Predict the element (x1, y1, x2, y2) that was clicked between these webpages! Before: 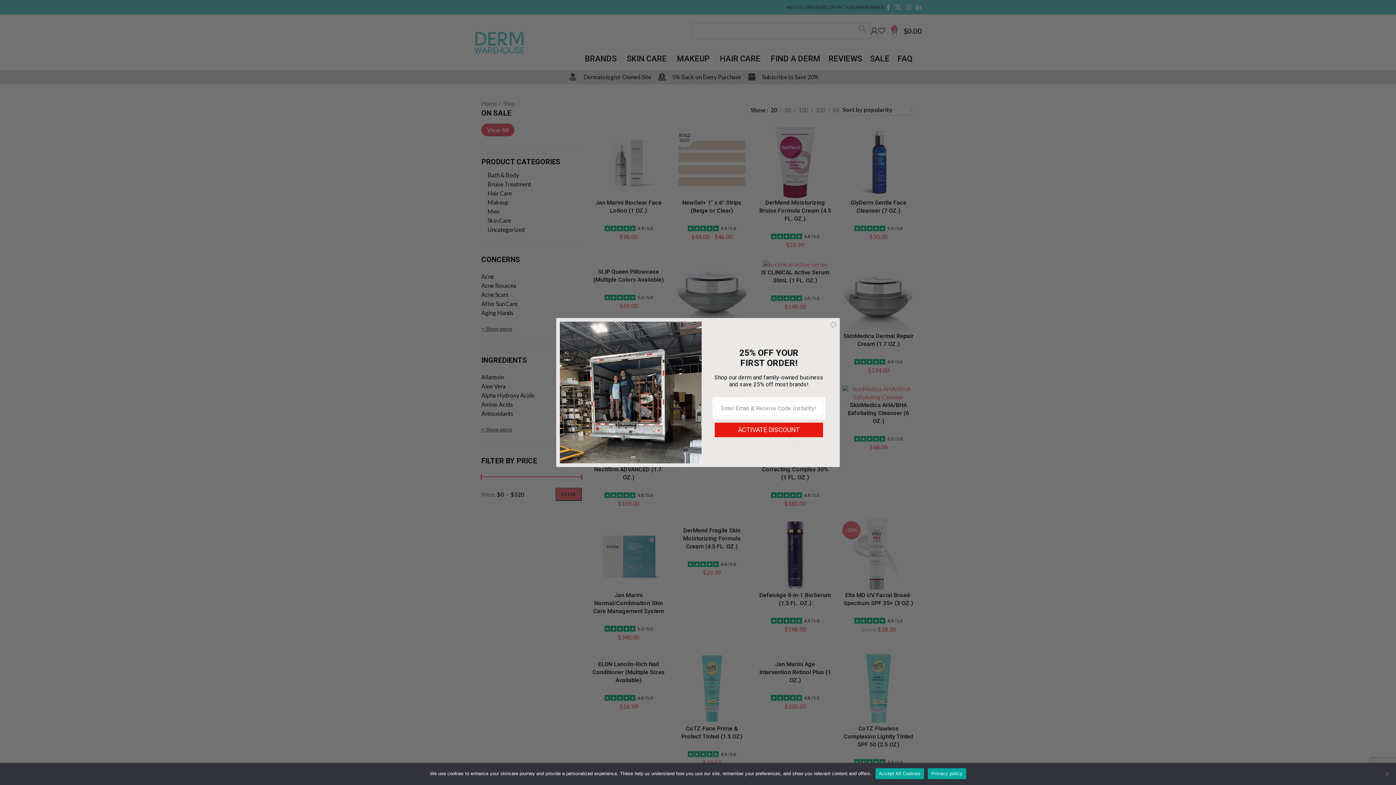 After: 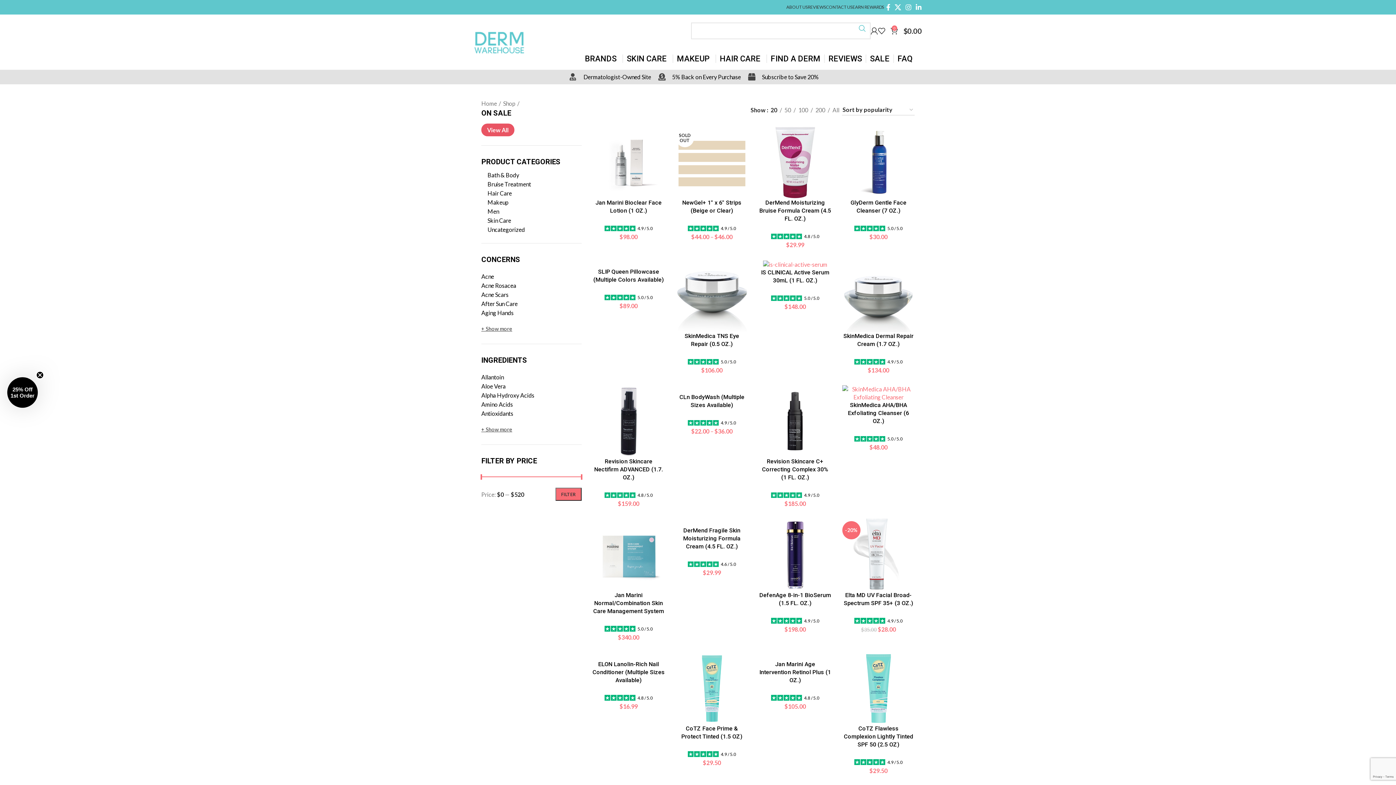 Action: label: Accept All Cookies bbox: (875, 768, 924, 779)